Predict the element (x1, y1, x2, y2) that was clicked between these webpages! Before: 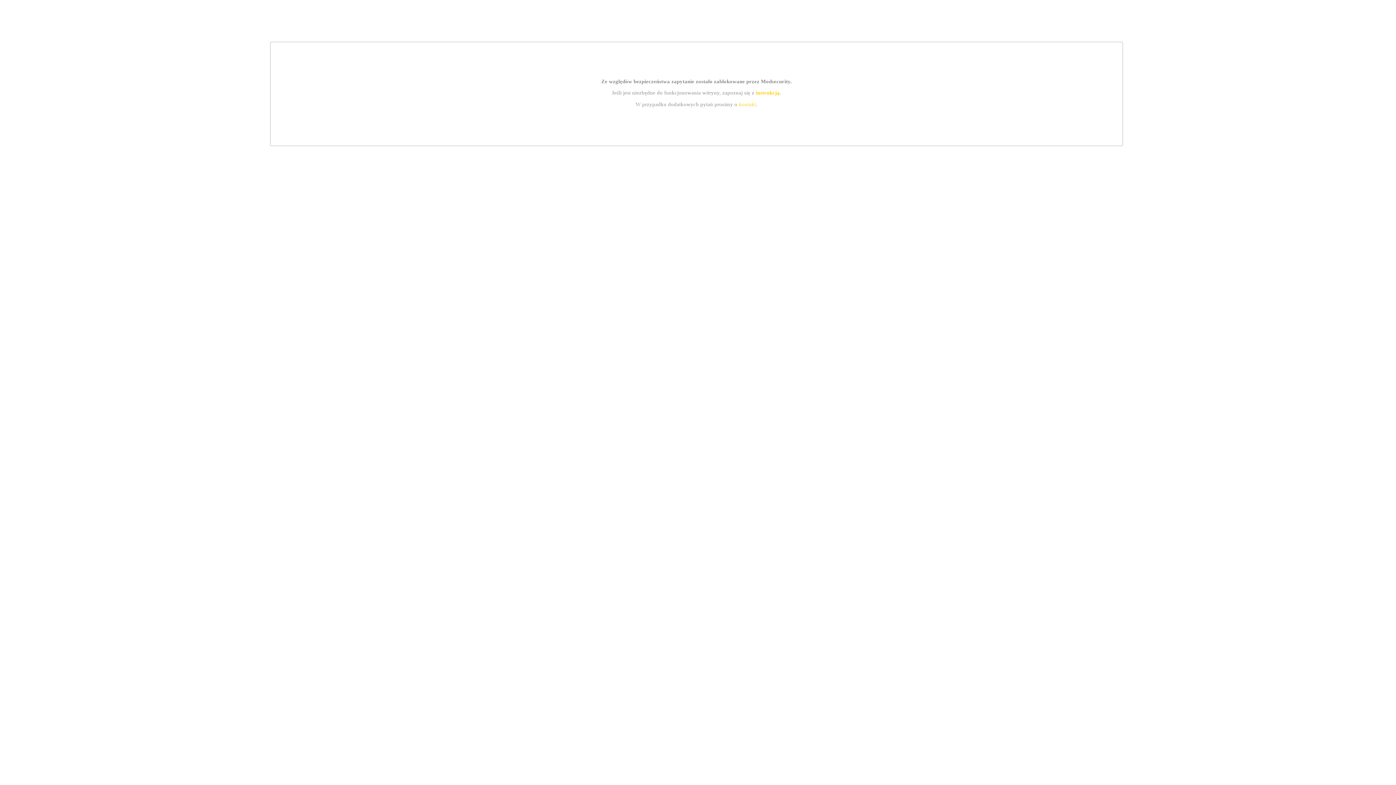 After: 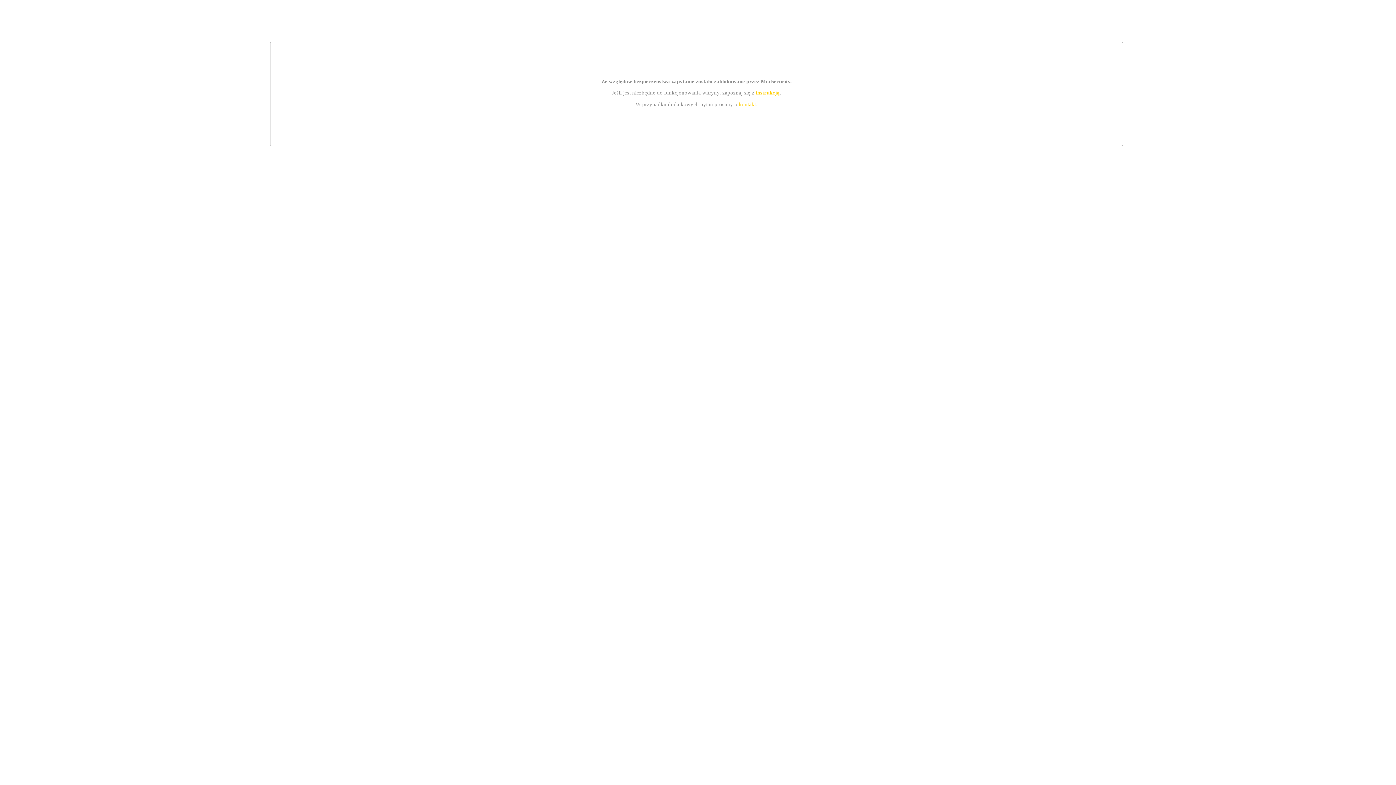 Action: label: instrukcją bbox: (755, 89, 779, 95)